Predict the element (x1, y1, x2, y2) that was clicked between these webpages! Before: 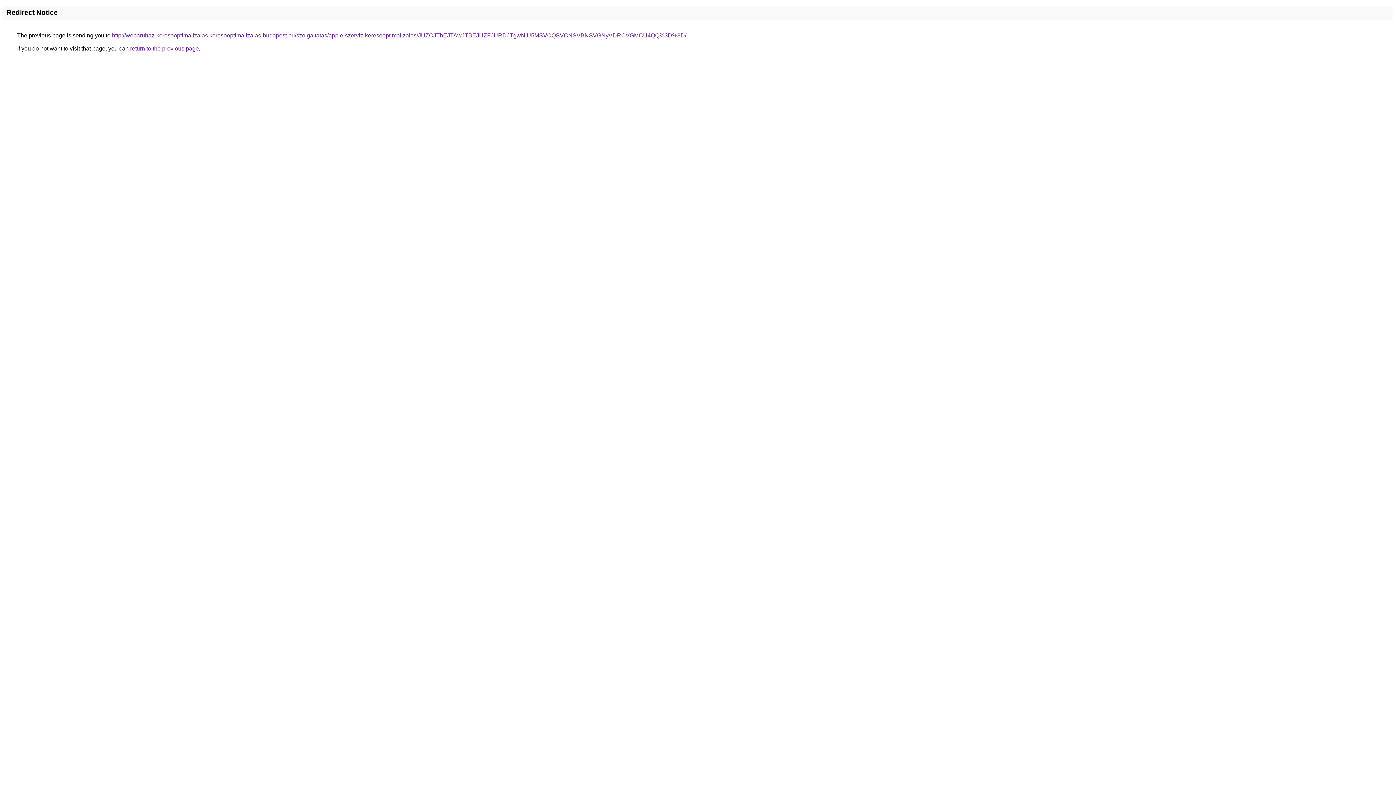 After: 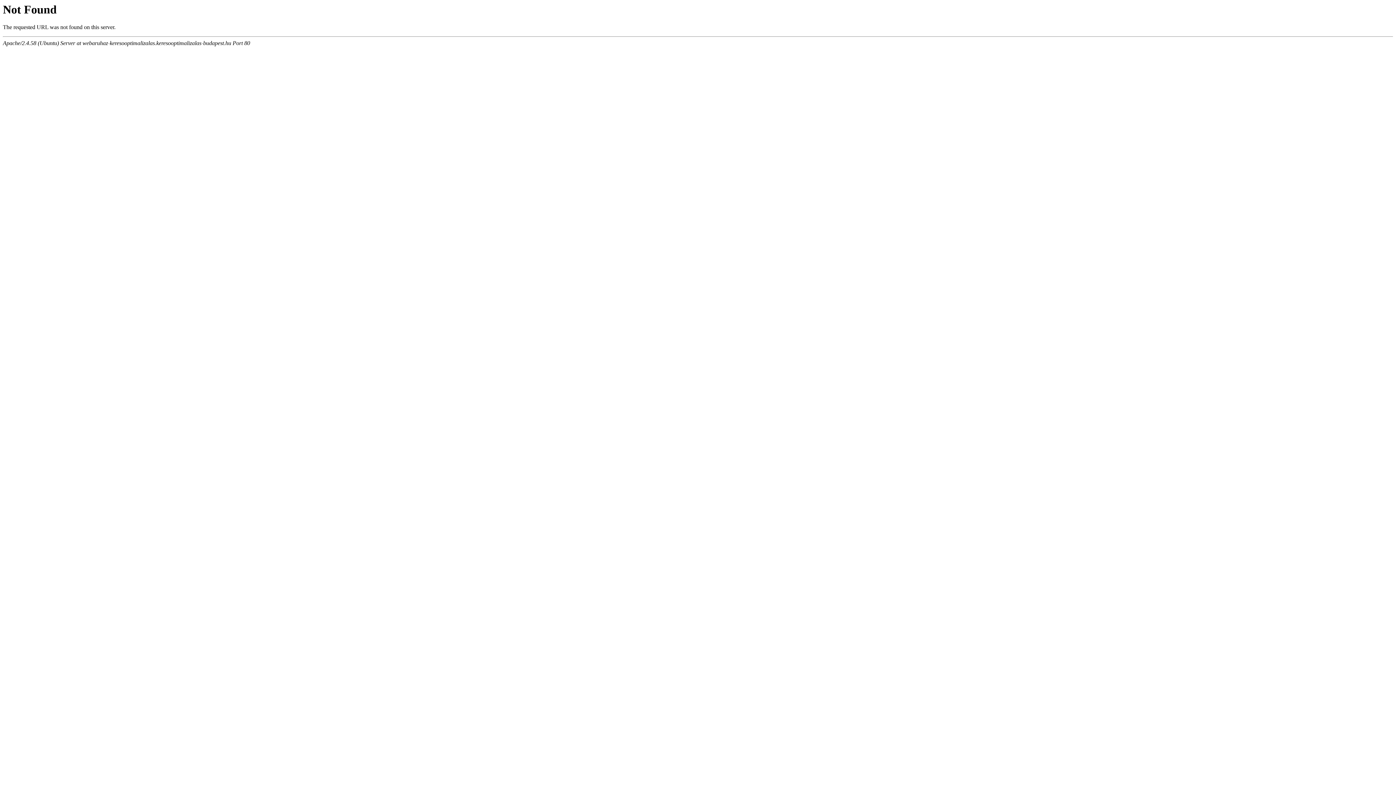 Action: label: http://webaruhaz-keresooptimalizalas.keresooptimalizalas-budapest.hu/szolgaltatas/apple-szerviz-keresooptimalizalas/JUZCJThEJTAwJTBEJUZFJURDJTgwNiU5MSVCQSVCNSVBNSVGNyVDRCVGMCU4QQ%3D%3D/ bbox: (112, 32, 686, 38)